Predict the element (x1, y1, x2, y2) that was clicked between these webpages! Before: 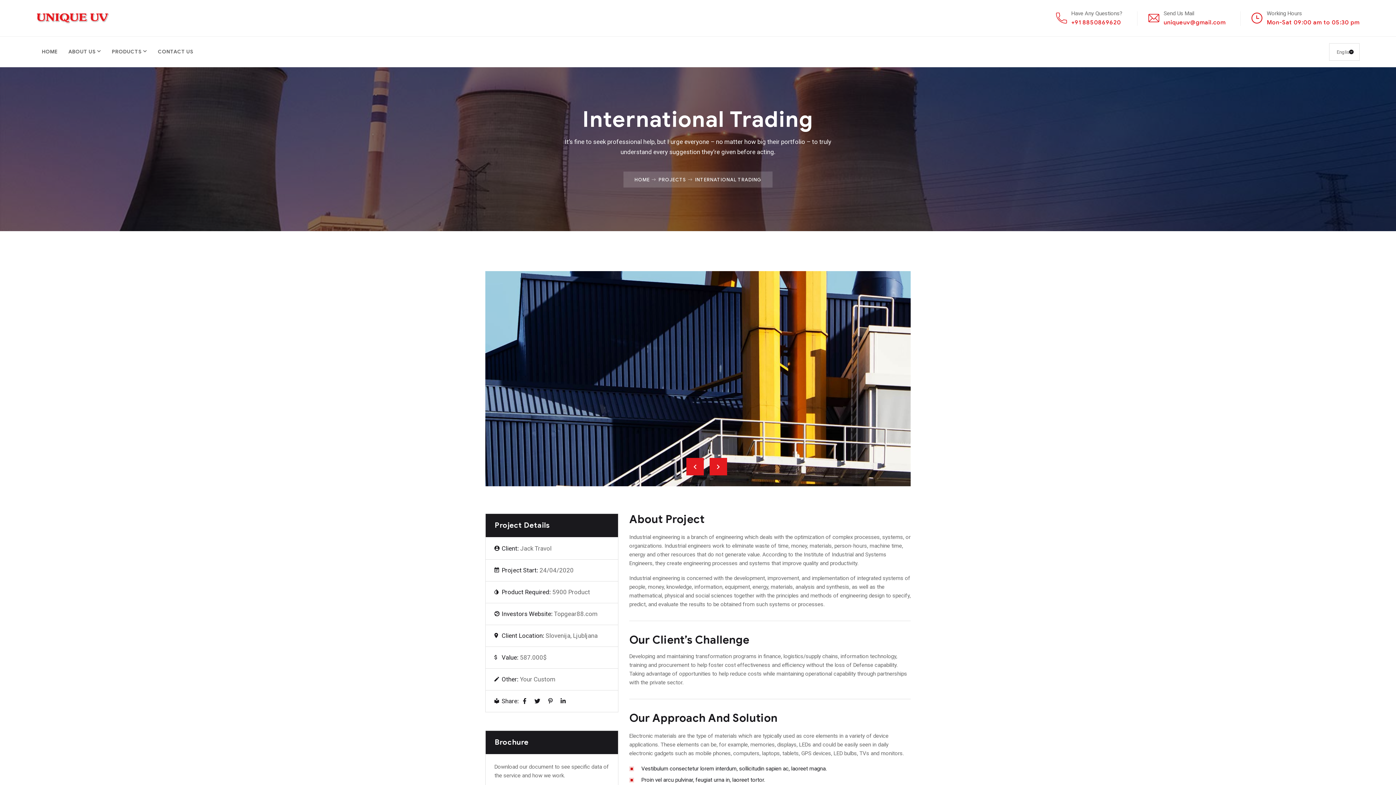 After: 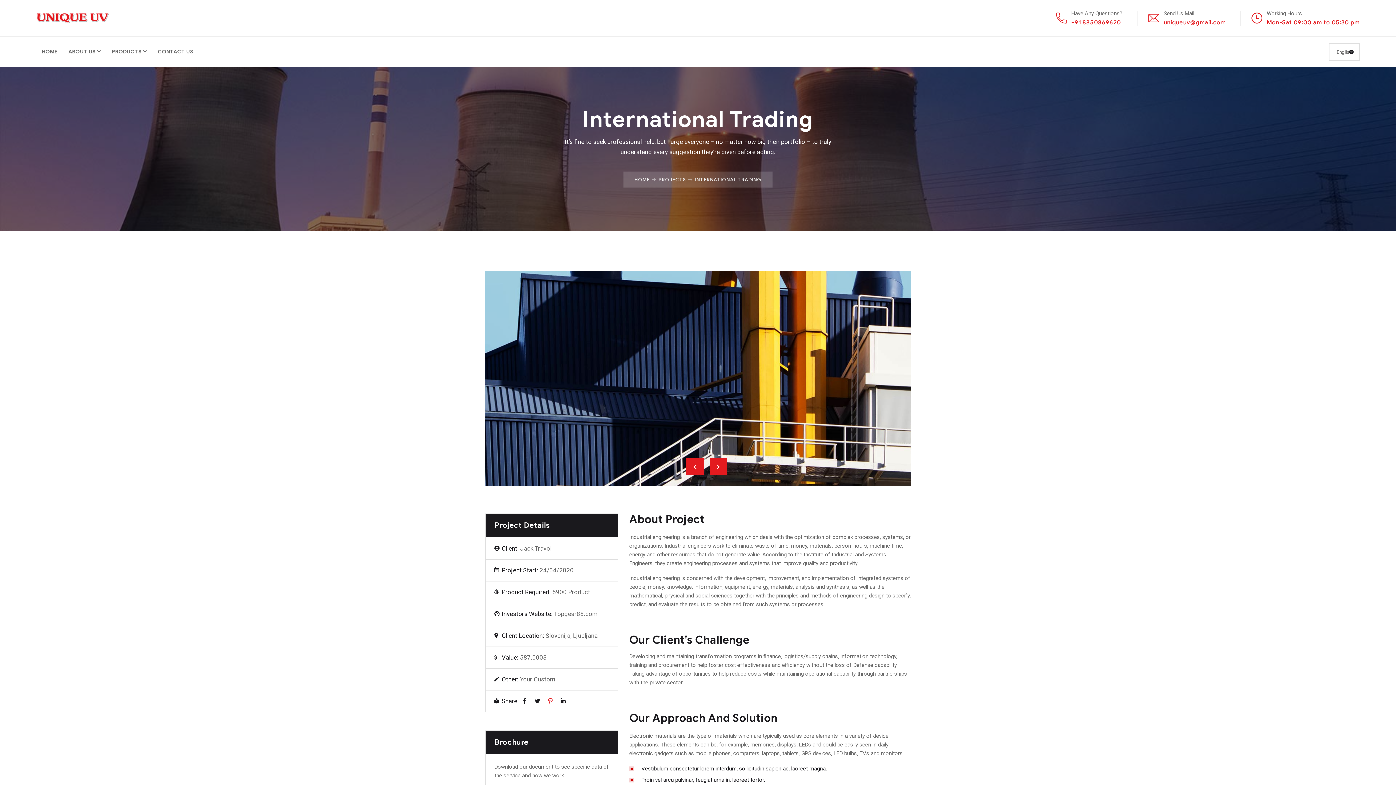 Action: bbox: (548, 698, 552, 705)